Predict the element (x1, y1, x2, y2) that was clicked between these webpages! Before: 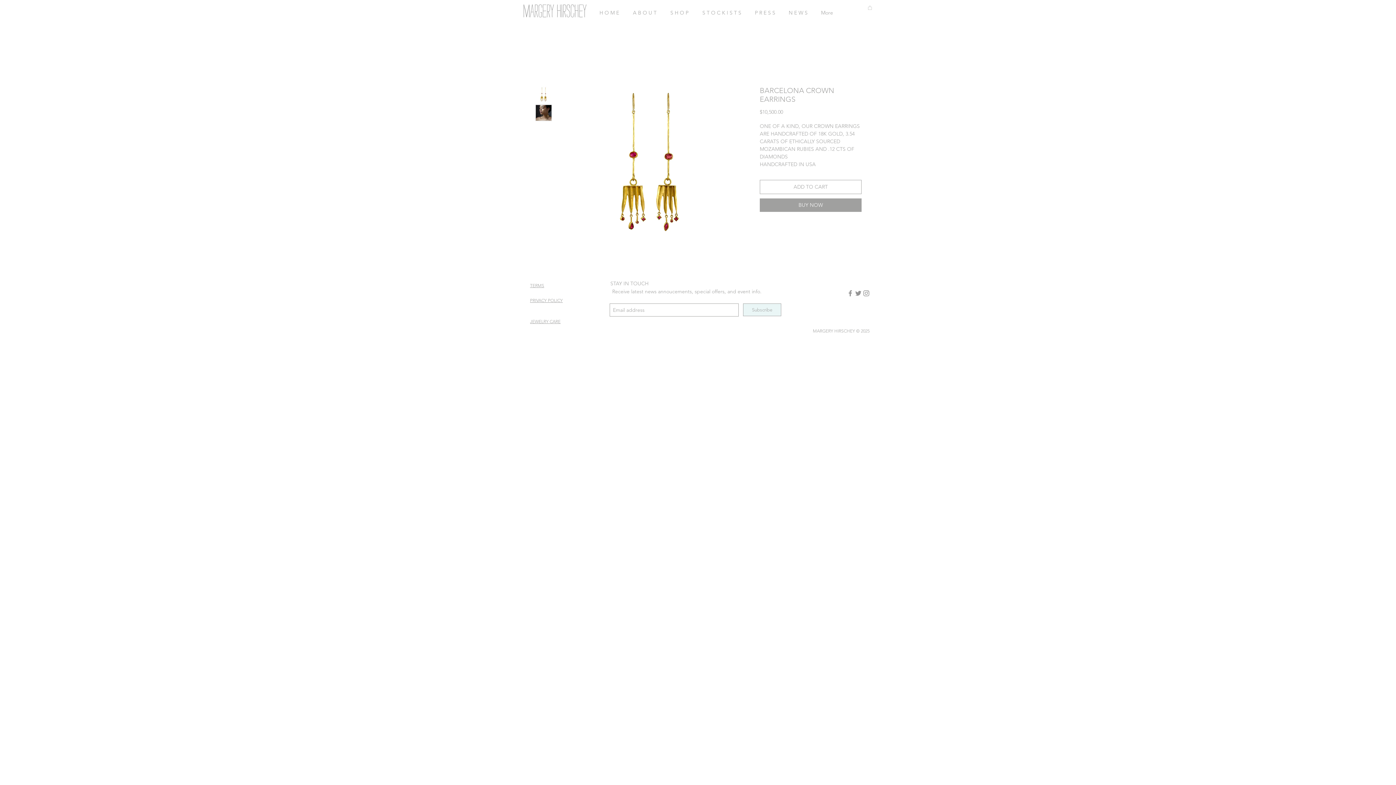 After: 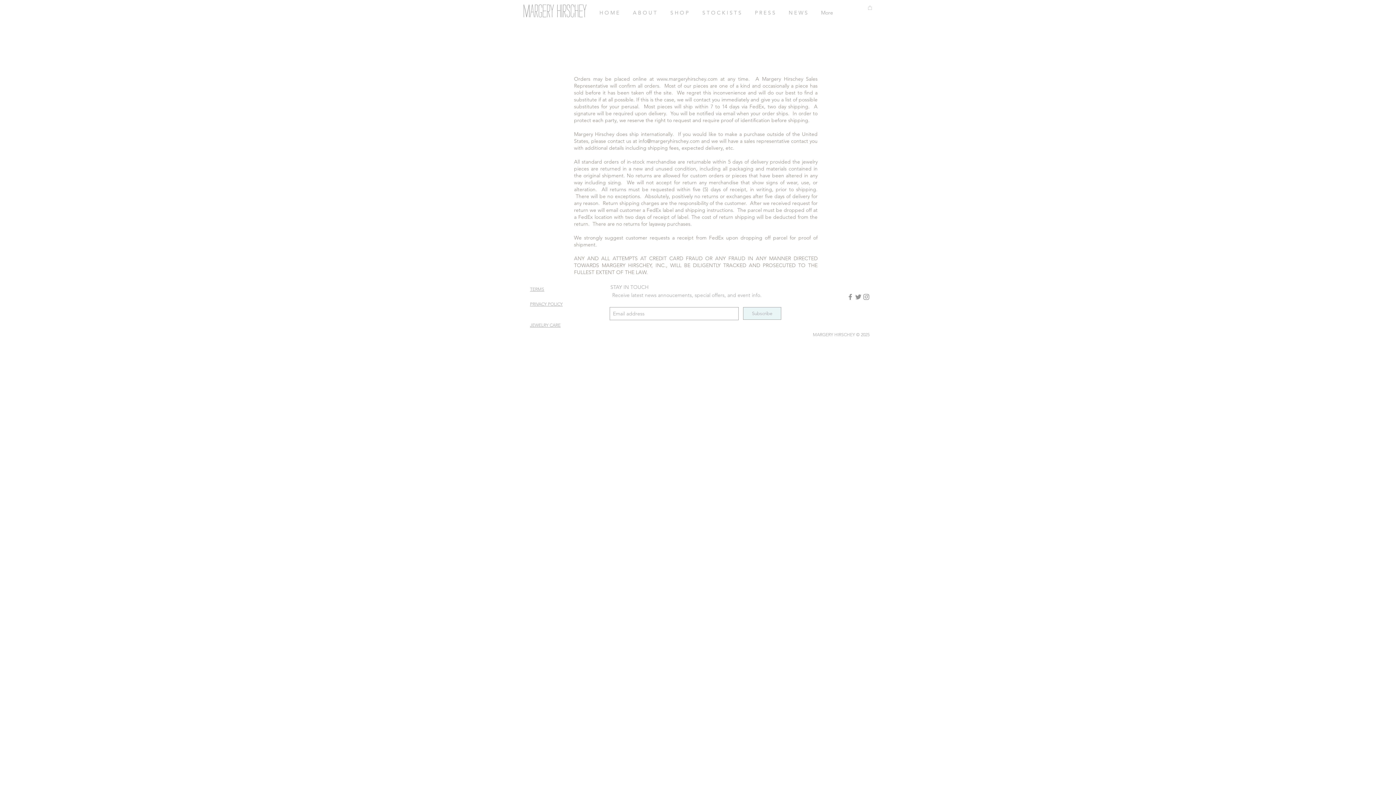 Action: bbox: (530, 282, 544, 288) label: TERMS